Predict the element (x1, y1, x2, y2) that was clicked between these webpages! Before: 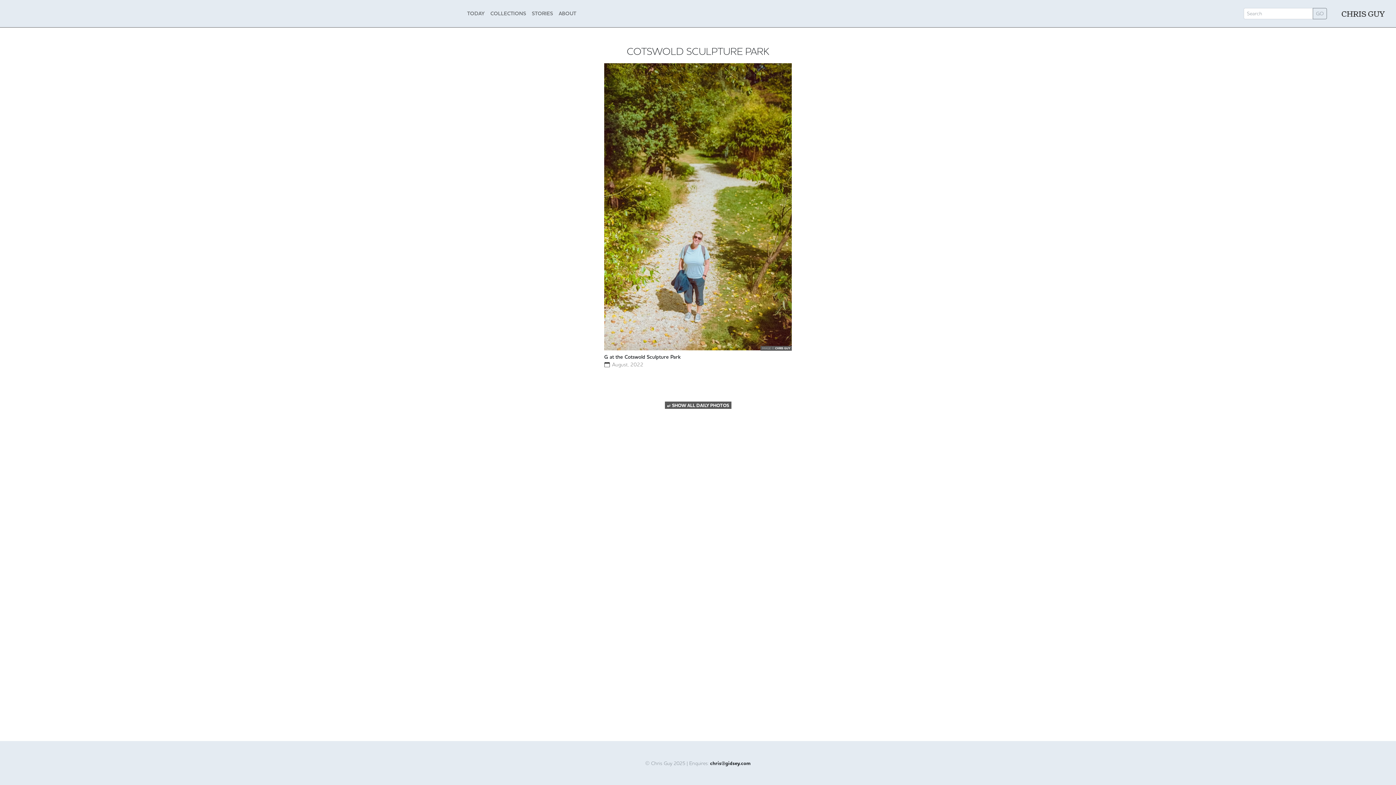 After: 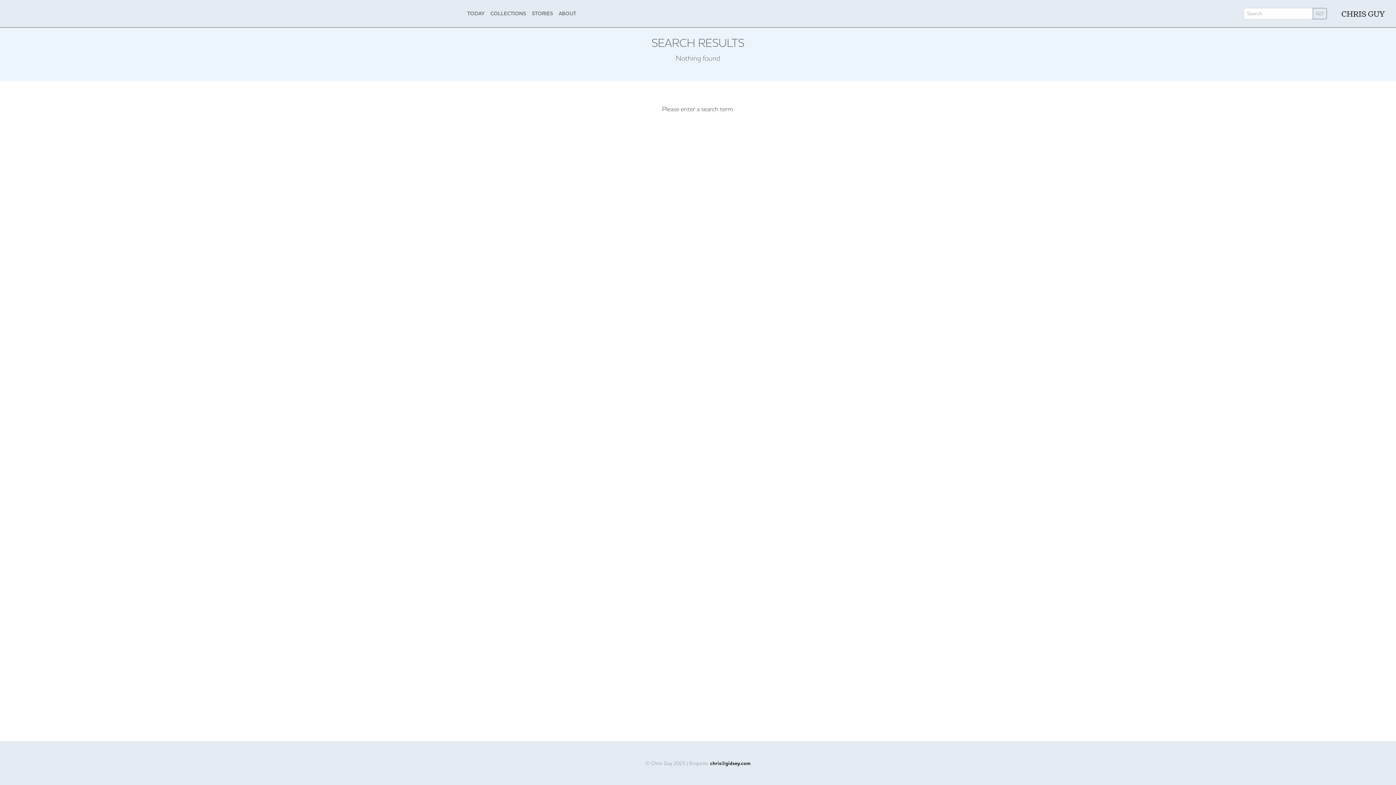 Action: label: GO bbox: (1313, 8, 1327, 19)